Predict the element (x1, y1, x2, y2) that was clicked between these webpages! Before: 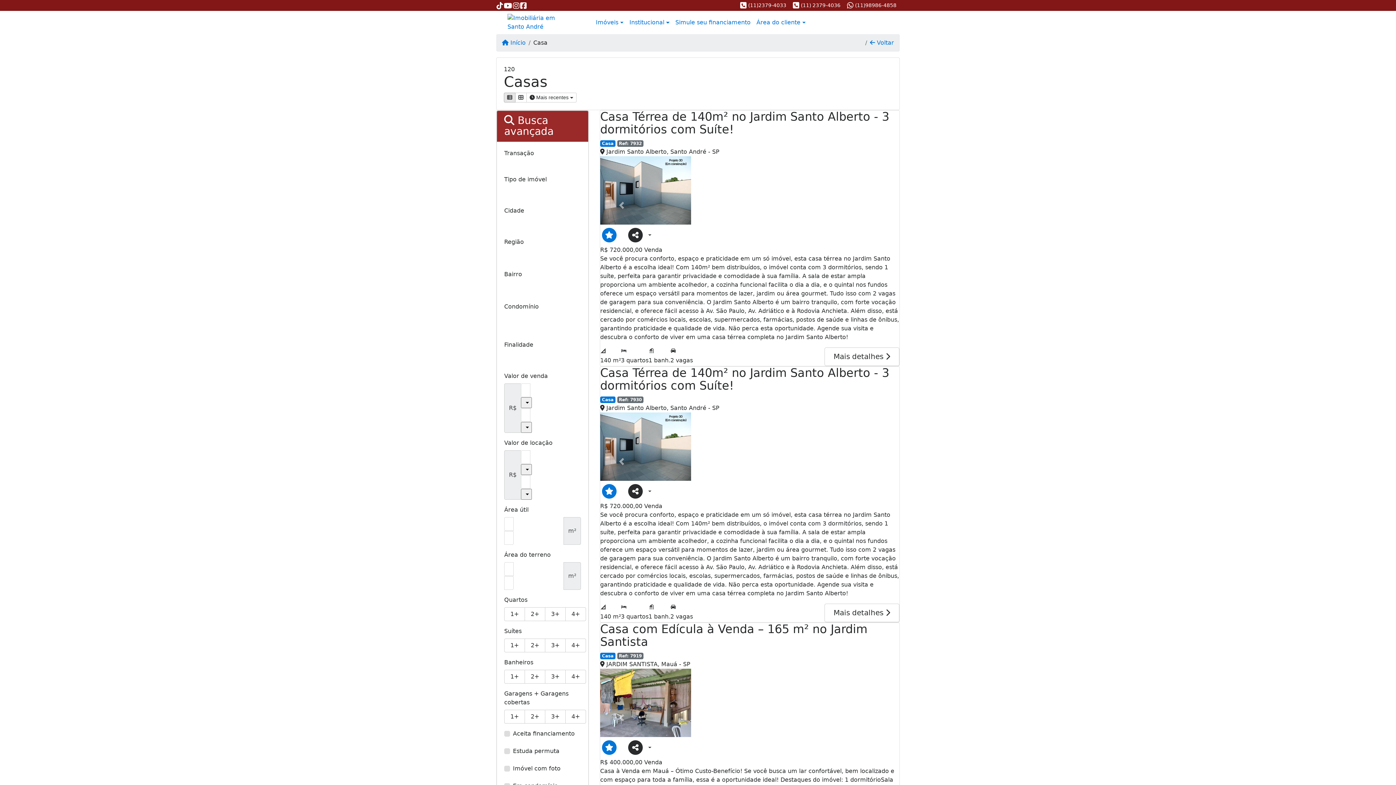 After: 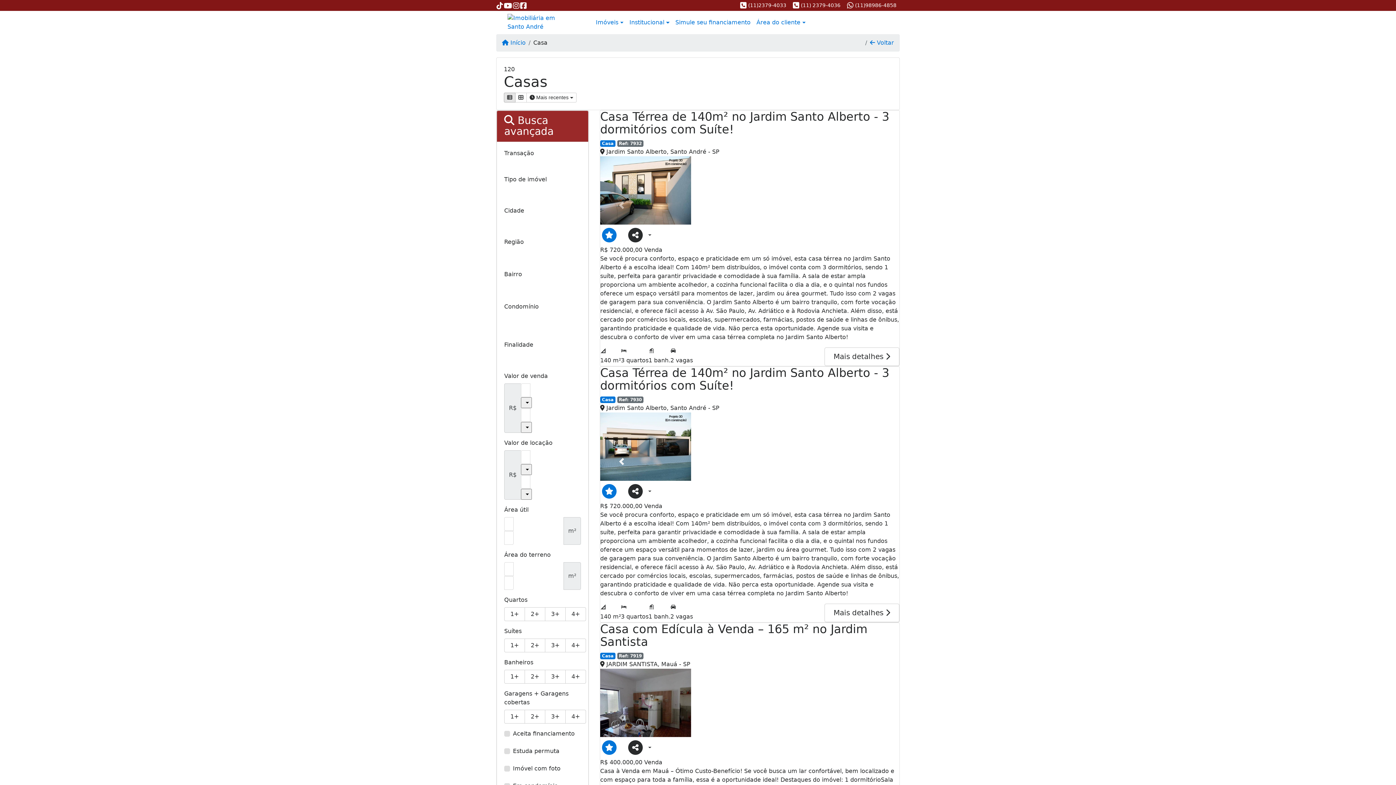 Action: label: Previous bbox: (600, 412, 645, 510)